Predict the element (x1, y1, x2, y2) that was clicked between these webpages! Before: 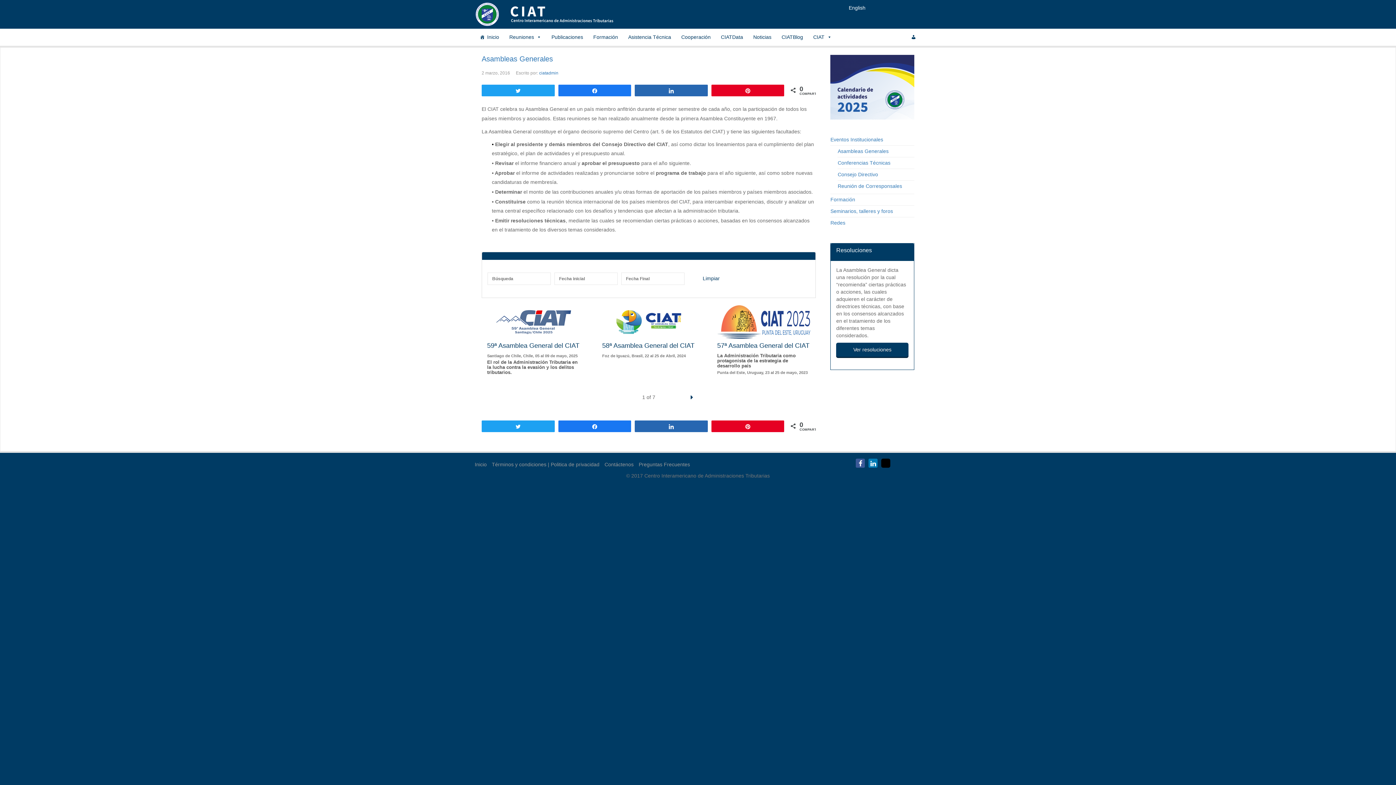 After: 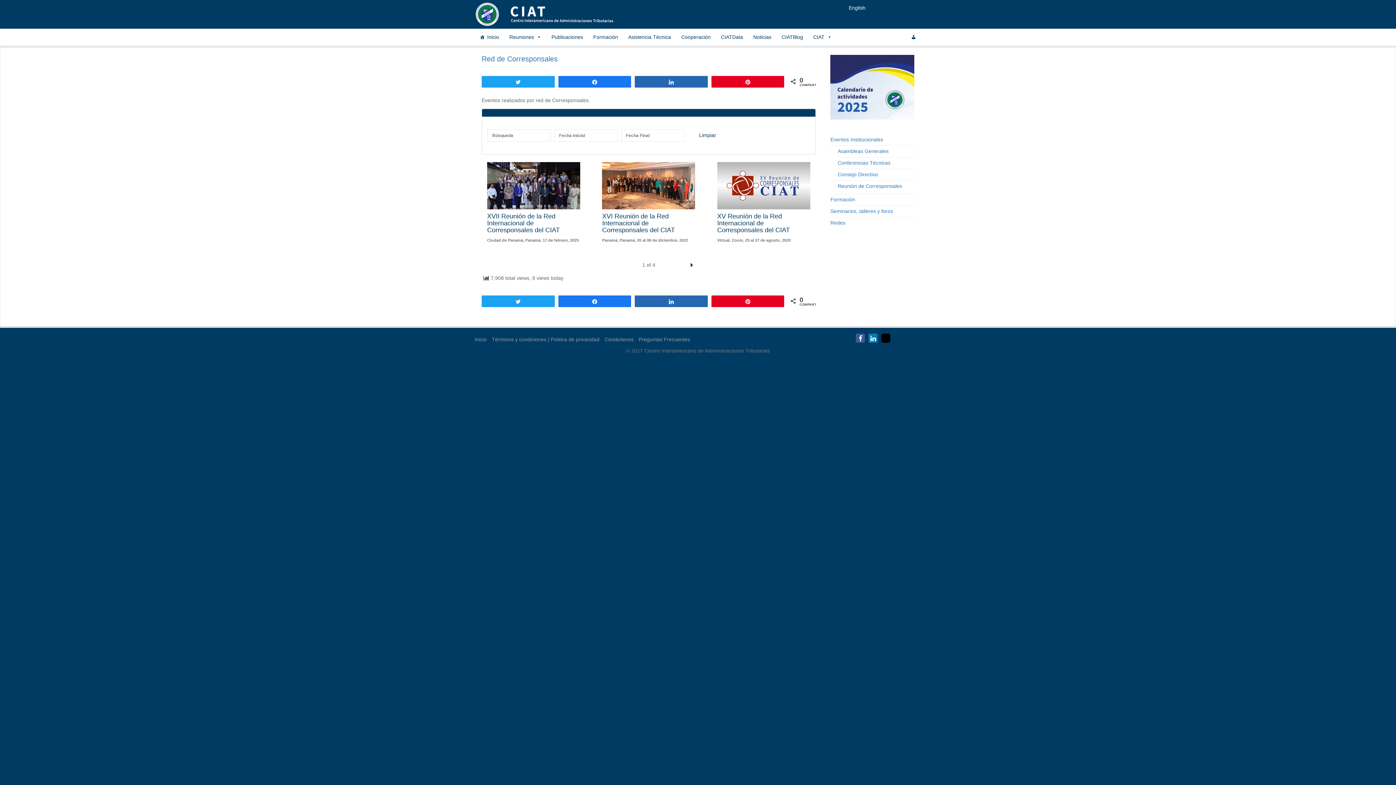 Action: bbox: (837, 183, 902, 188) label: Reunión de Corresponsales